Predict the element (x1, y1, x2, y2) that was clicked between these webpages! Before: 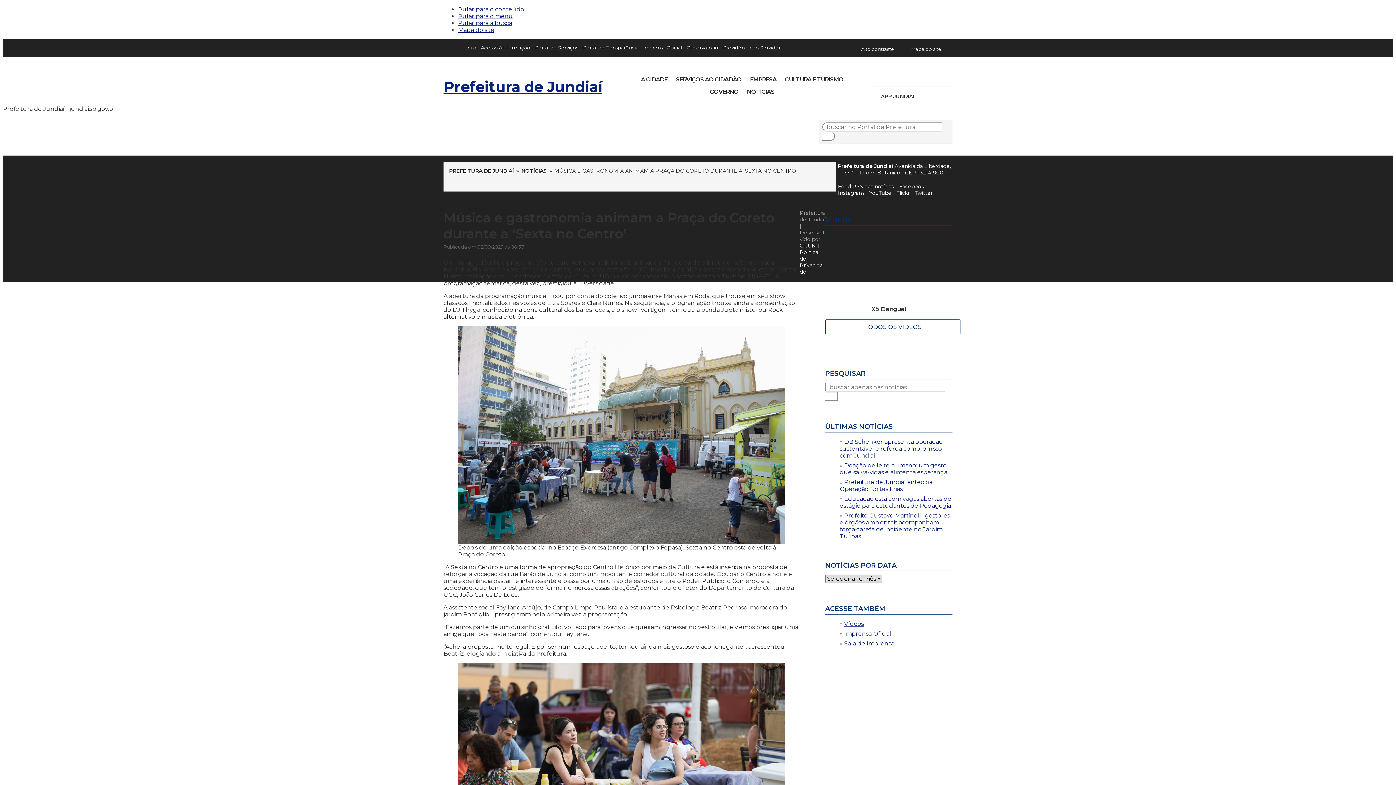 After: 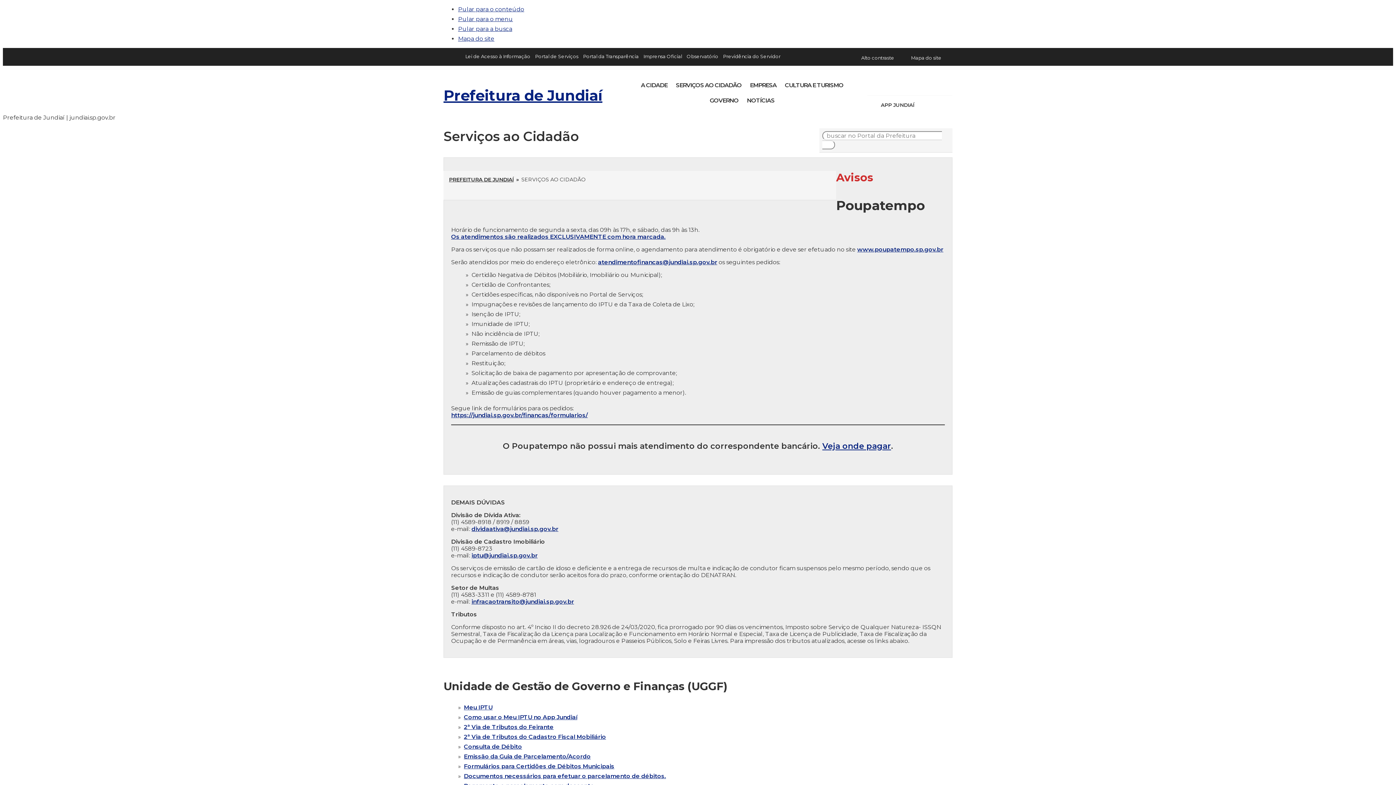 Action: label: SERVIÇOS AO CIDADÃO bbox: (672, 74, 745, 86)